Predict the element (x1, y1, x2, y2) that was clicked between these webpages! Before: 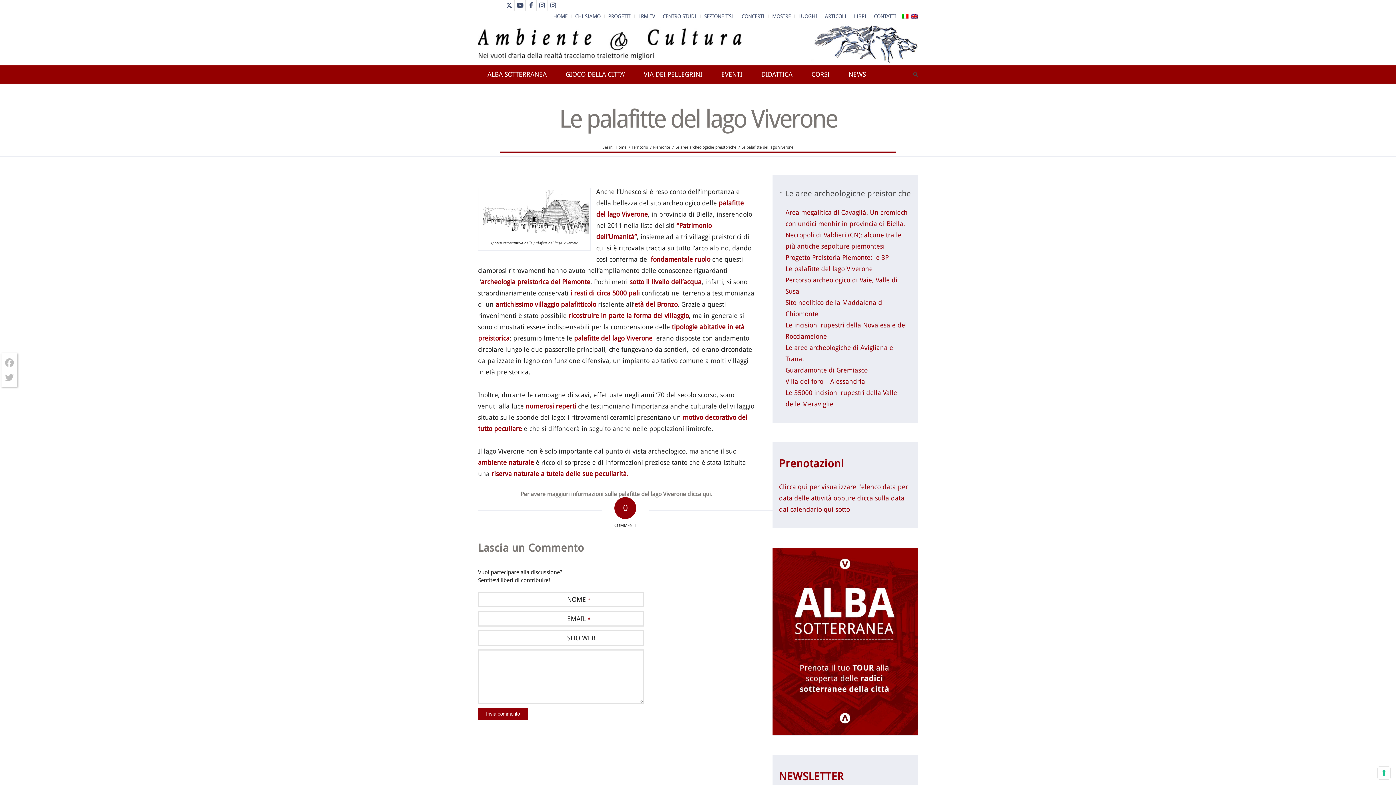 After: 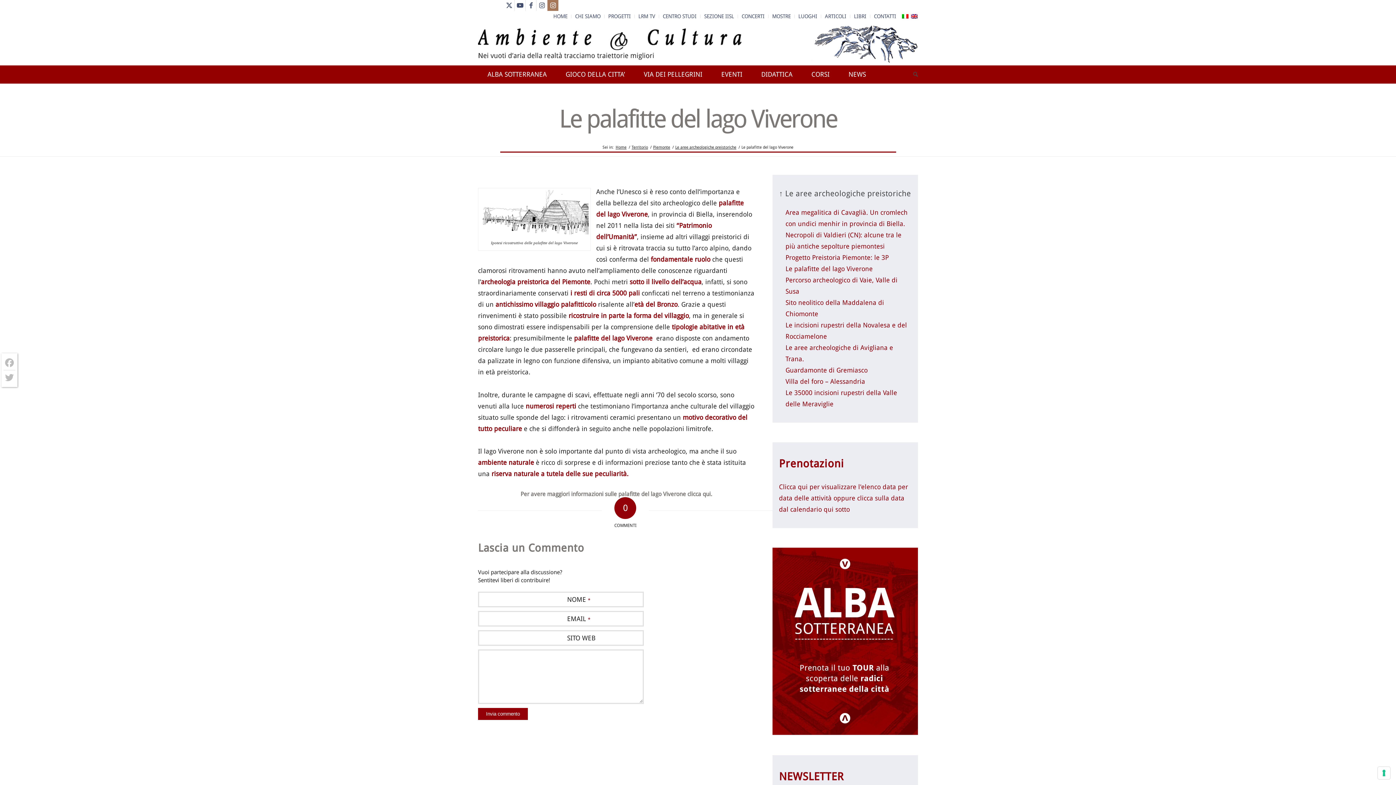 Action: label: Collegamento a Instagram bbox: (547, 0, 558, 10)